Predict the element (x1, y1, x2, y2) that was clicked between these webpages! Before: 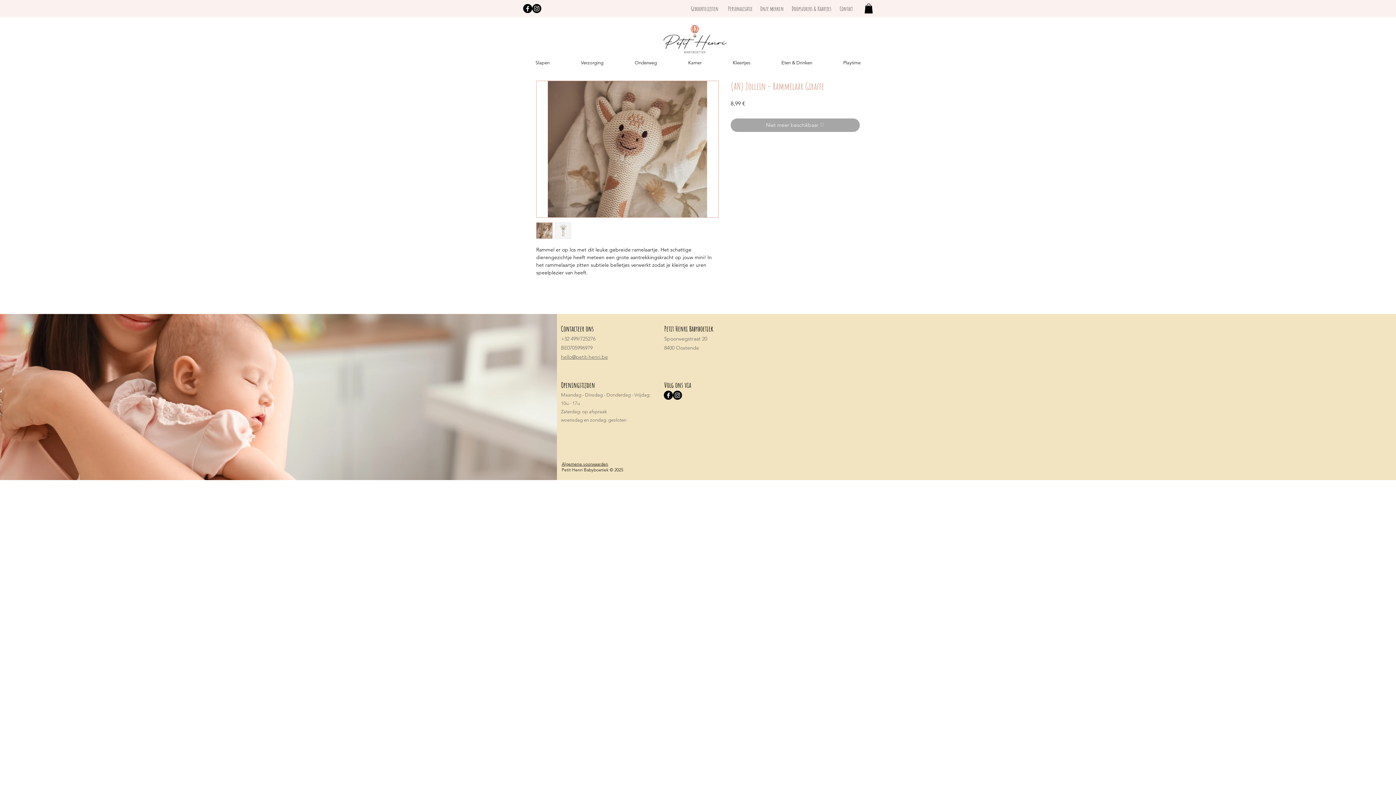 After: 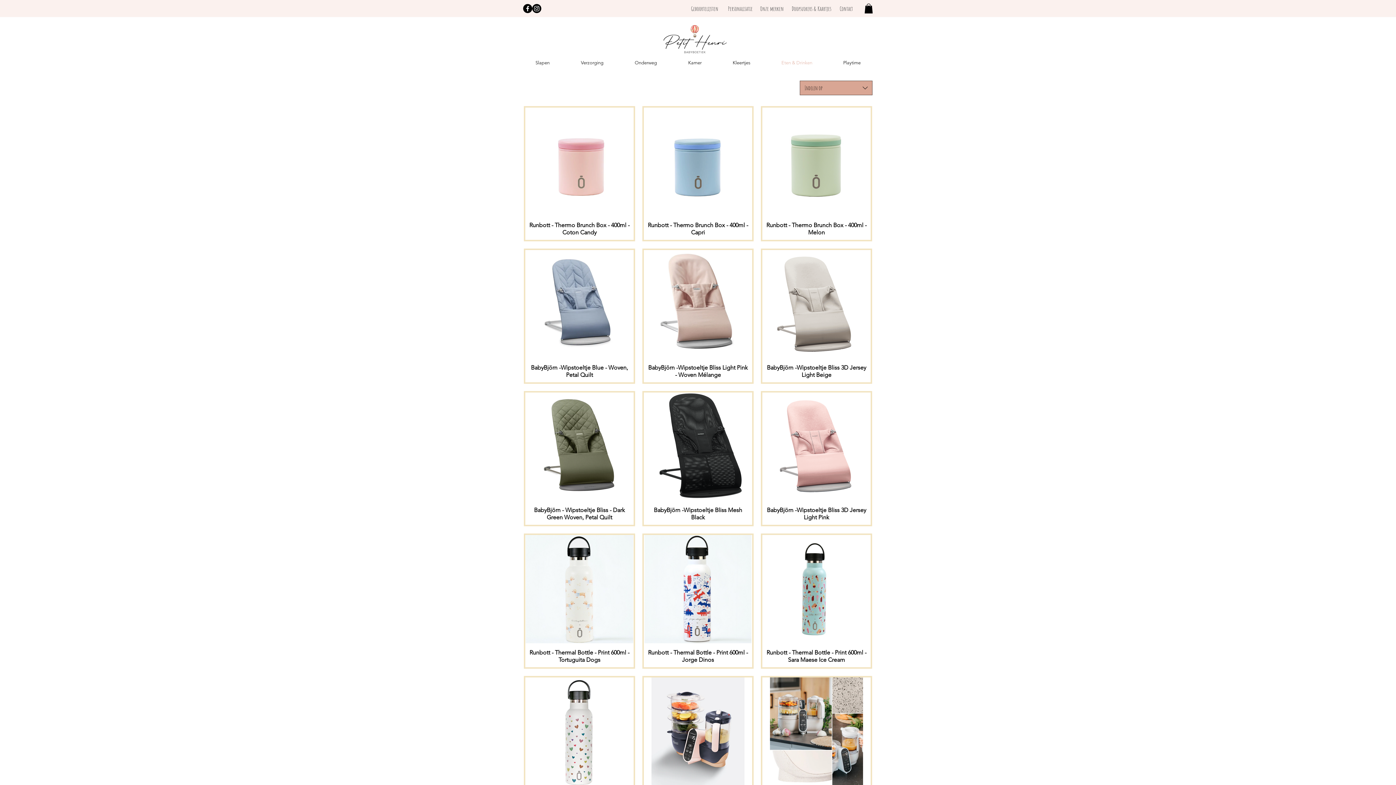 Action: bbox: (766, 56, 828, 68) label: Eten & Drinken